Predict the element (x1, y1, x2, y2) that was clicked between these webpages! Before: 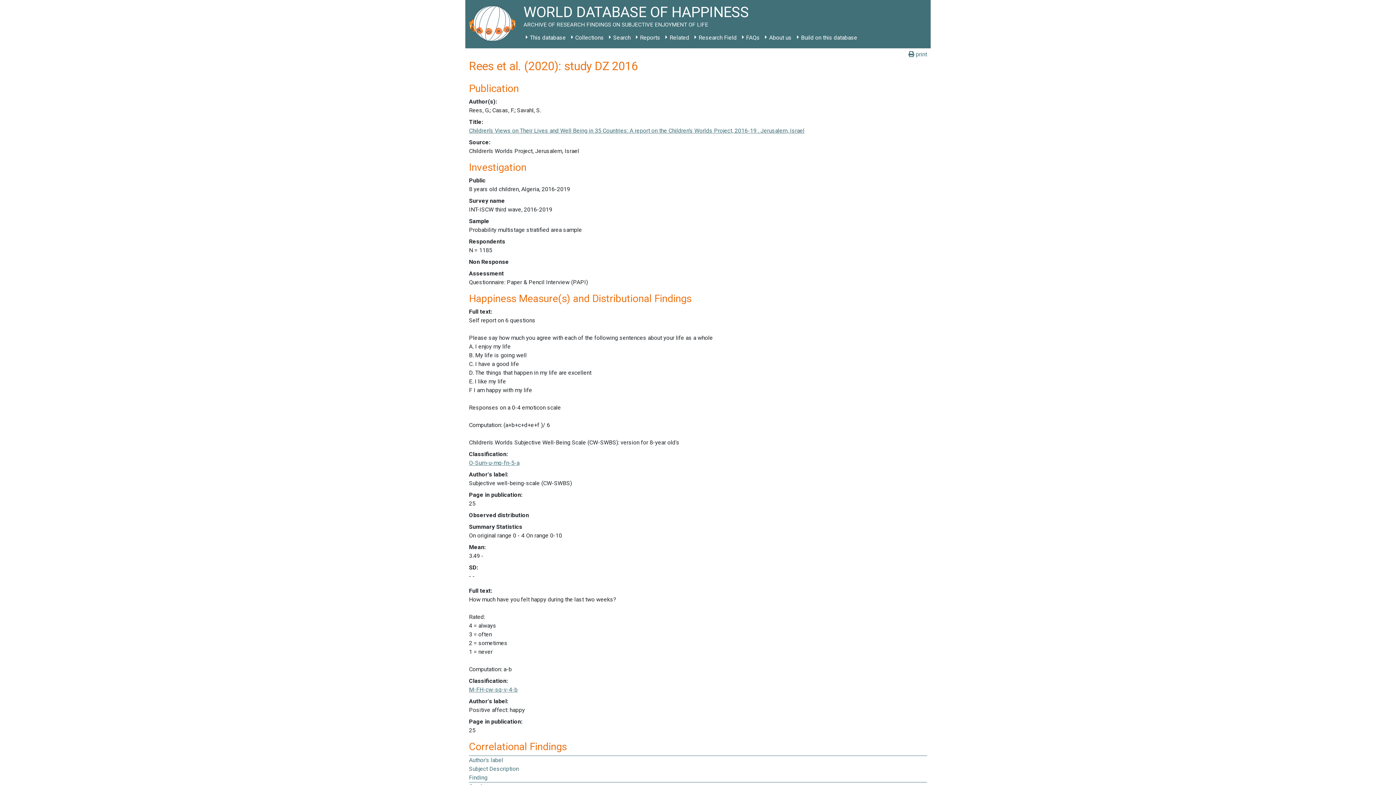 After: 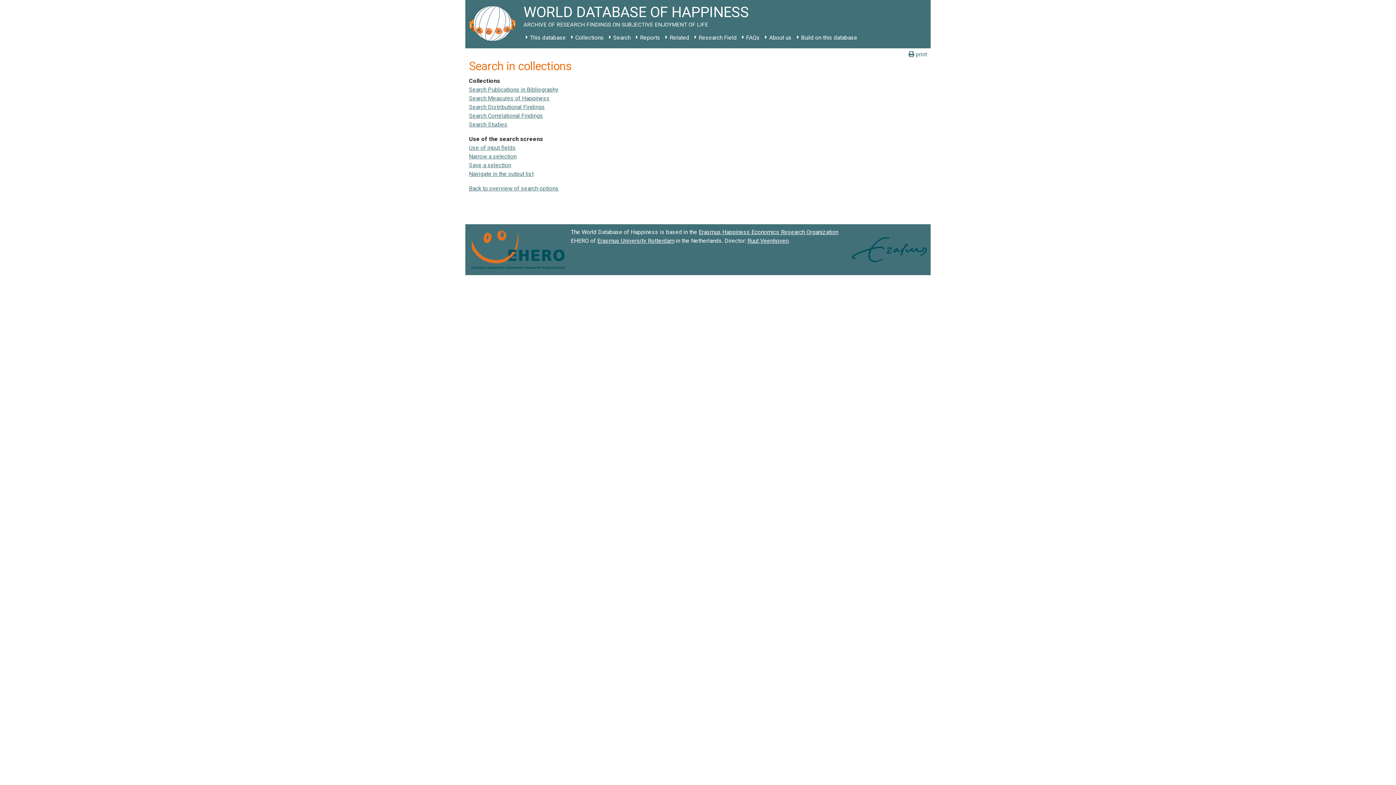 Action: bbox: (606, 31, 633, 44) label: Search